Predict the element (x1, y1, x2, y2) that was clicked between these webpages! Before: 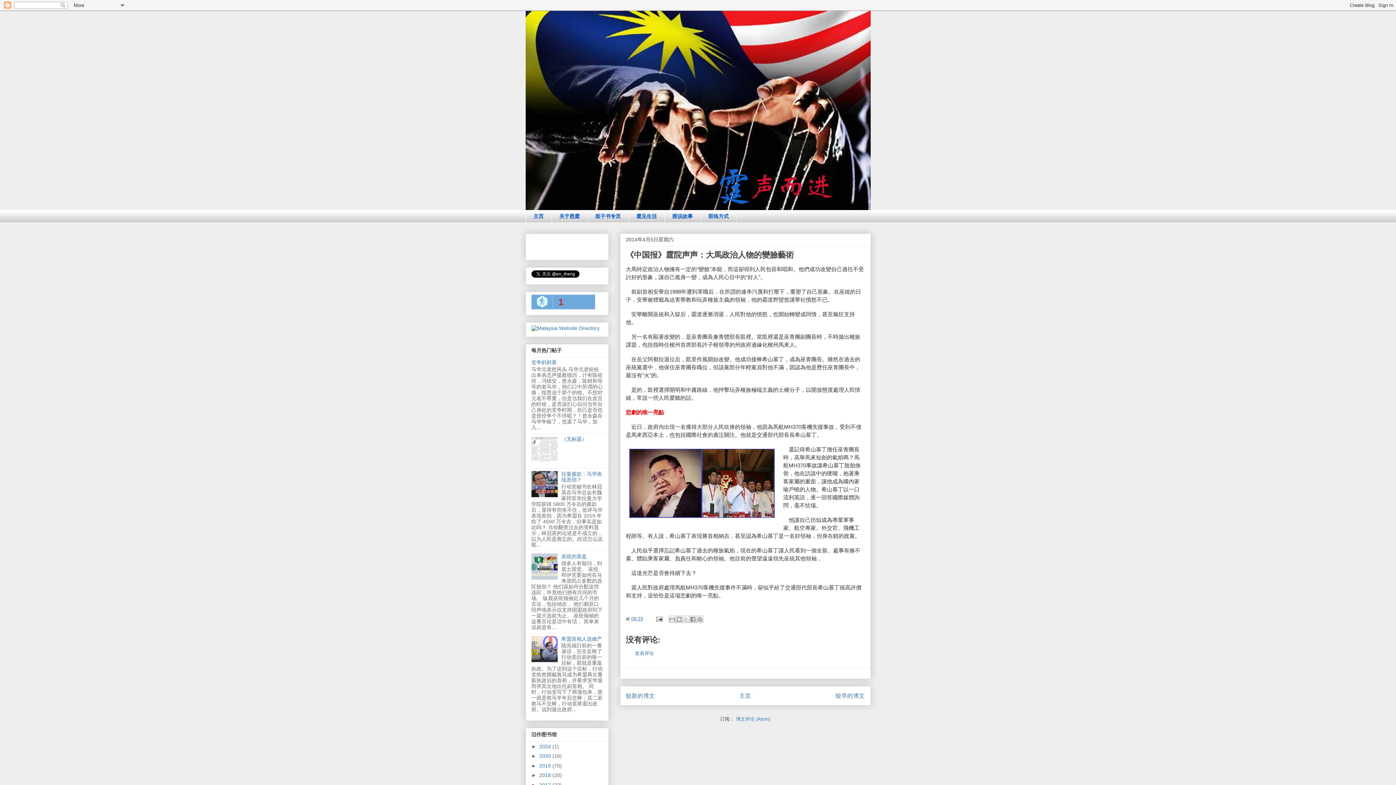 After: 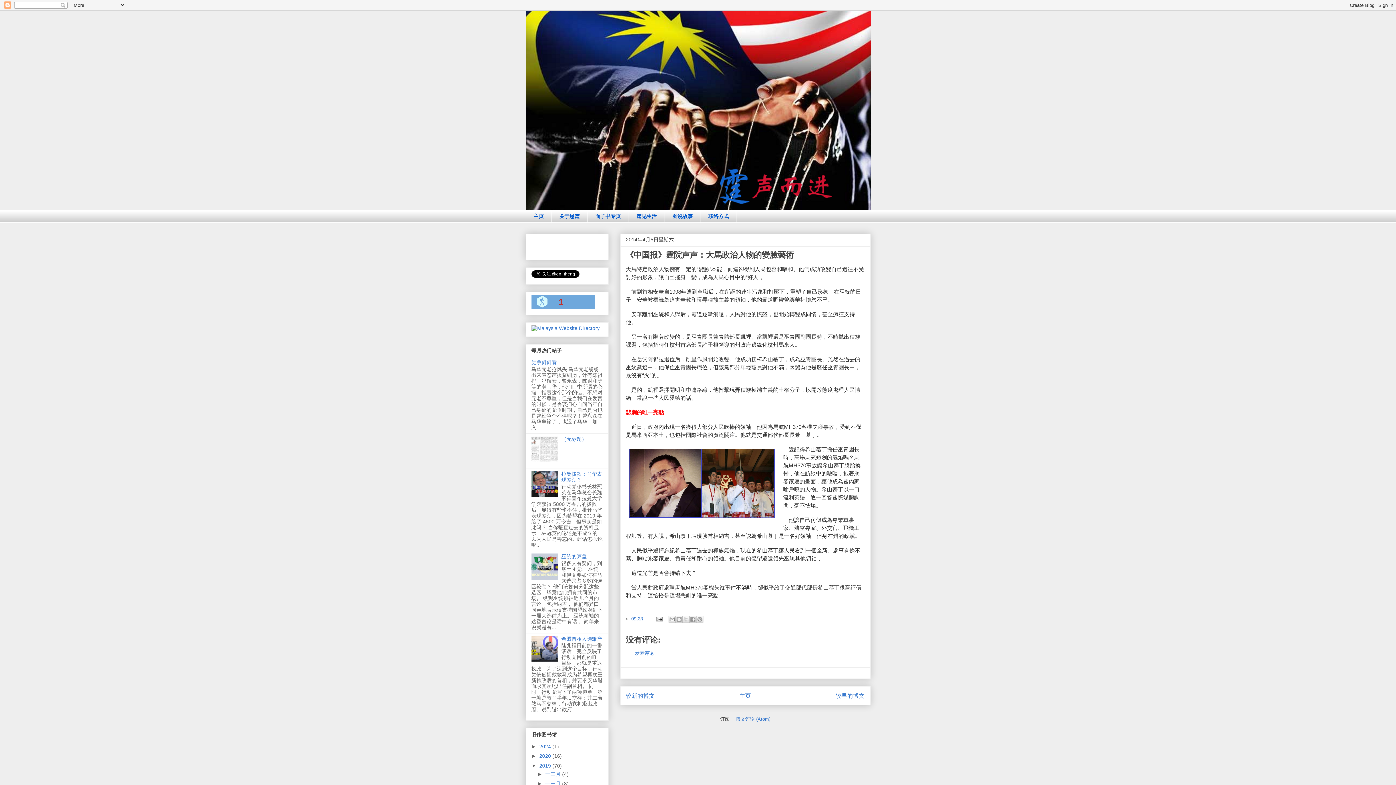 Action: label: ►   bbox: (531, 763, 539, 769)